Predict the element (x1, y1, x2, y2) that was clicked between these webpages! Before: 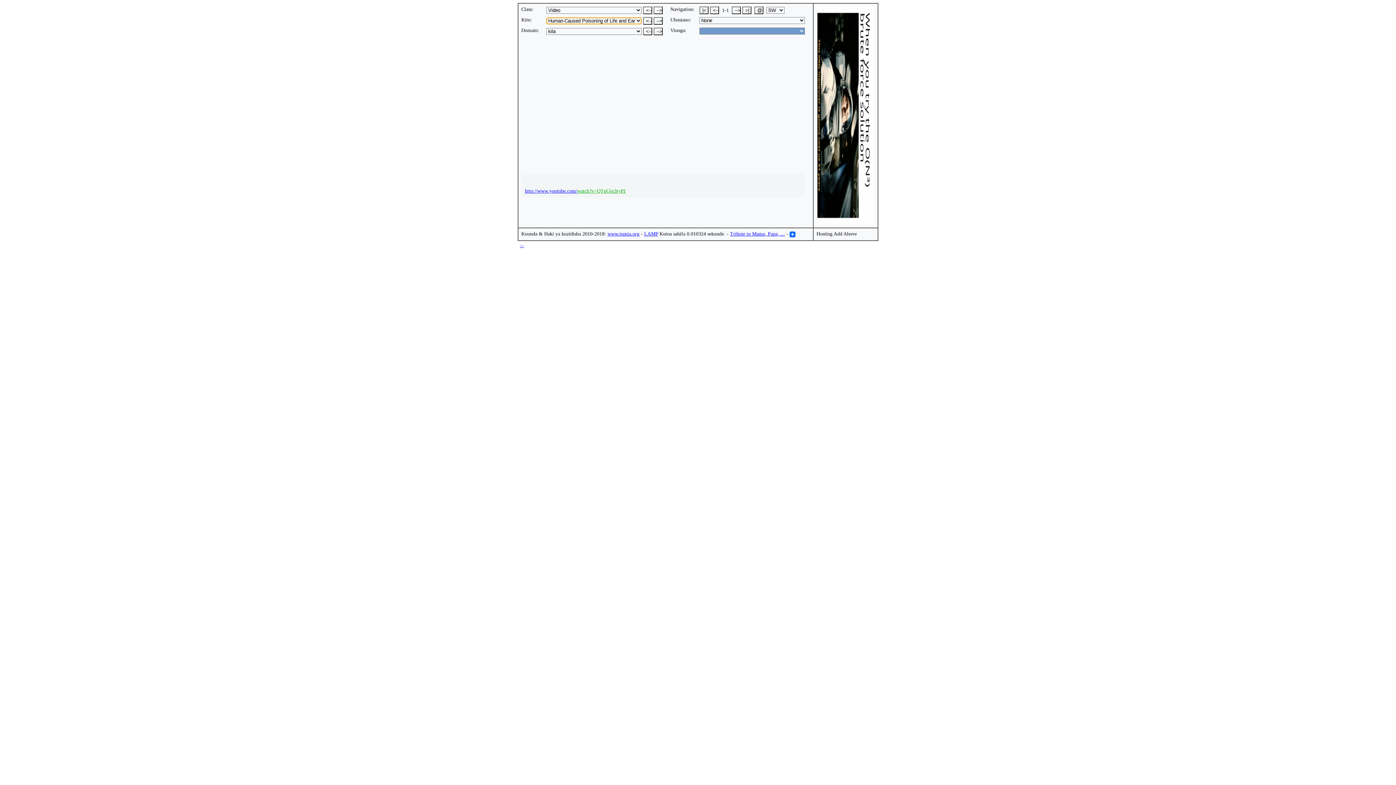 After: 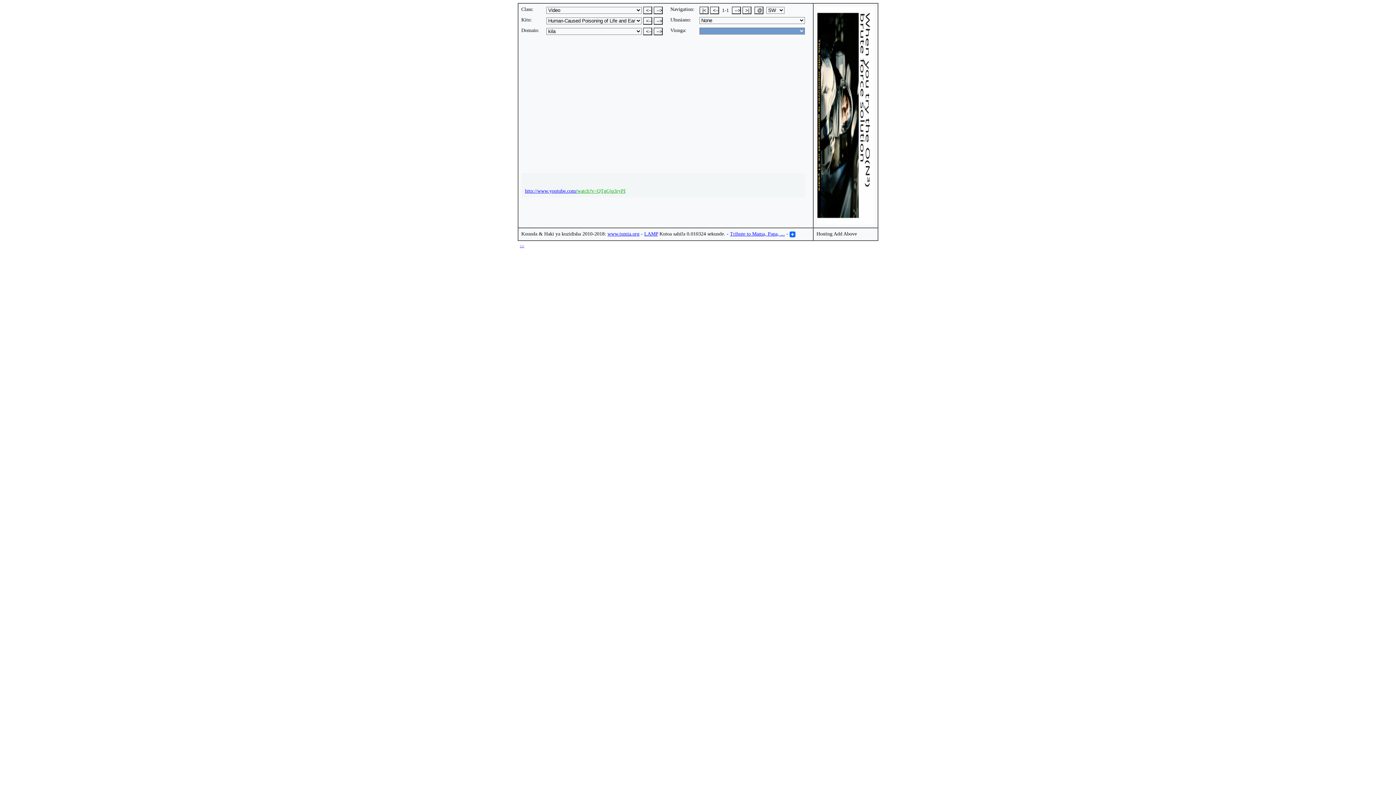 Action: bbox: (816, 219, 874, 225)